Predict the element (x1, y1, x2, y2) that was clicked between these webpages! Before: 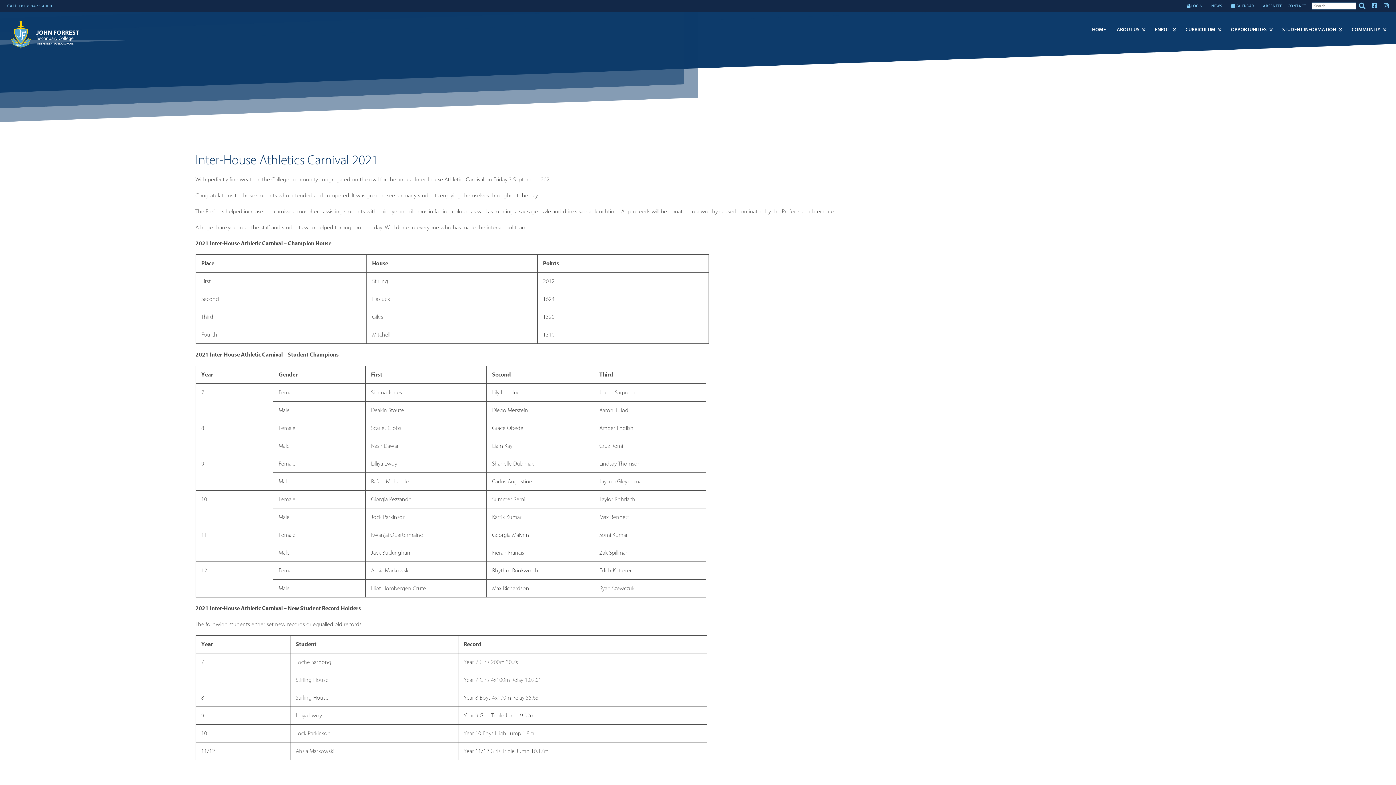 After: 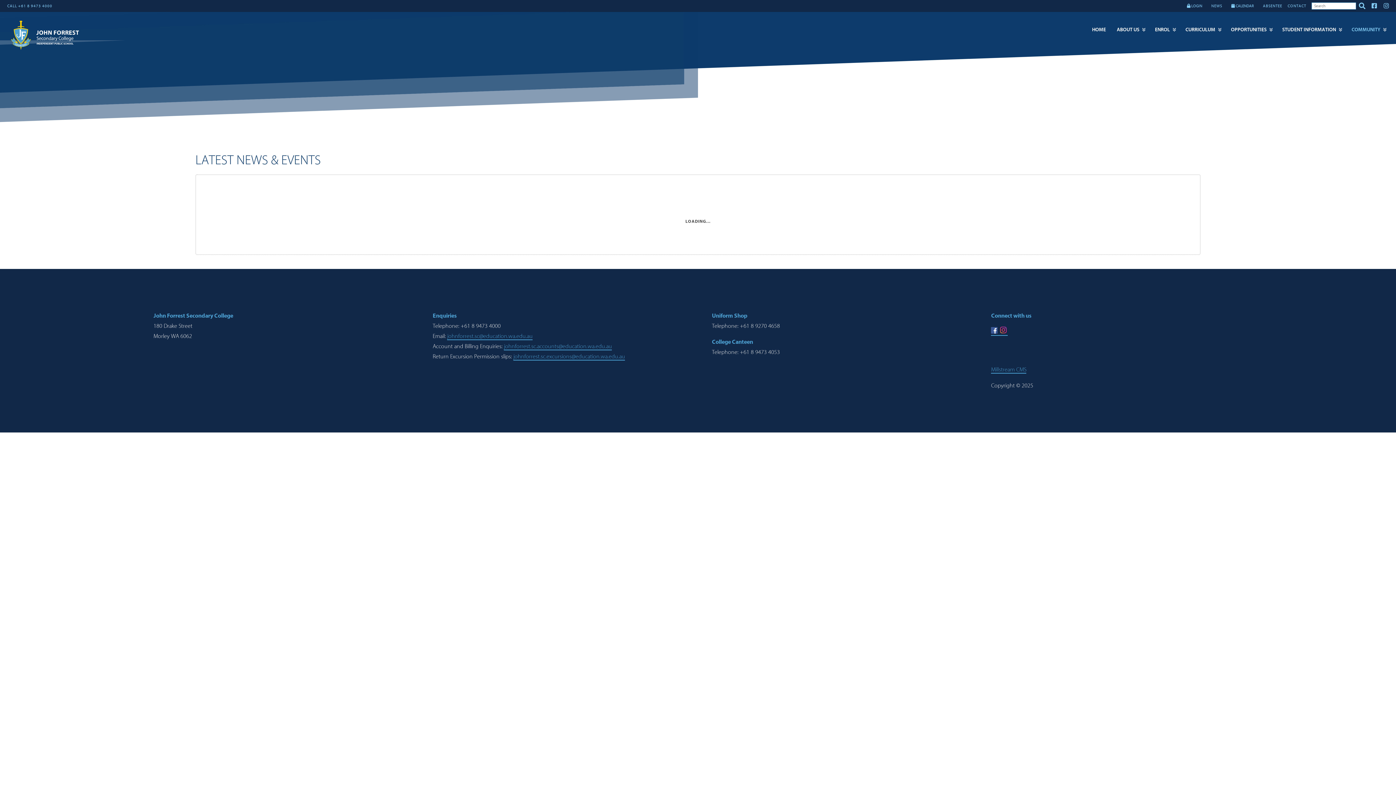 Action: label: NEWS bbox: (1211, 3, 1222, 8)